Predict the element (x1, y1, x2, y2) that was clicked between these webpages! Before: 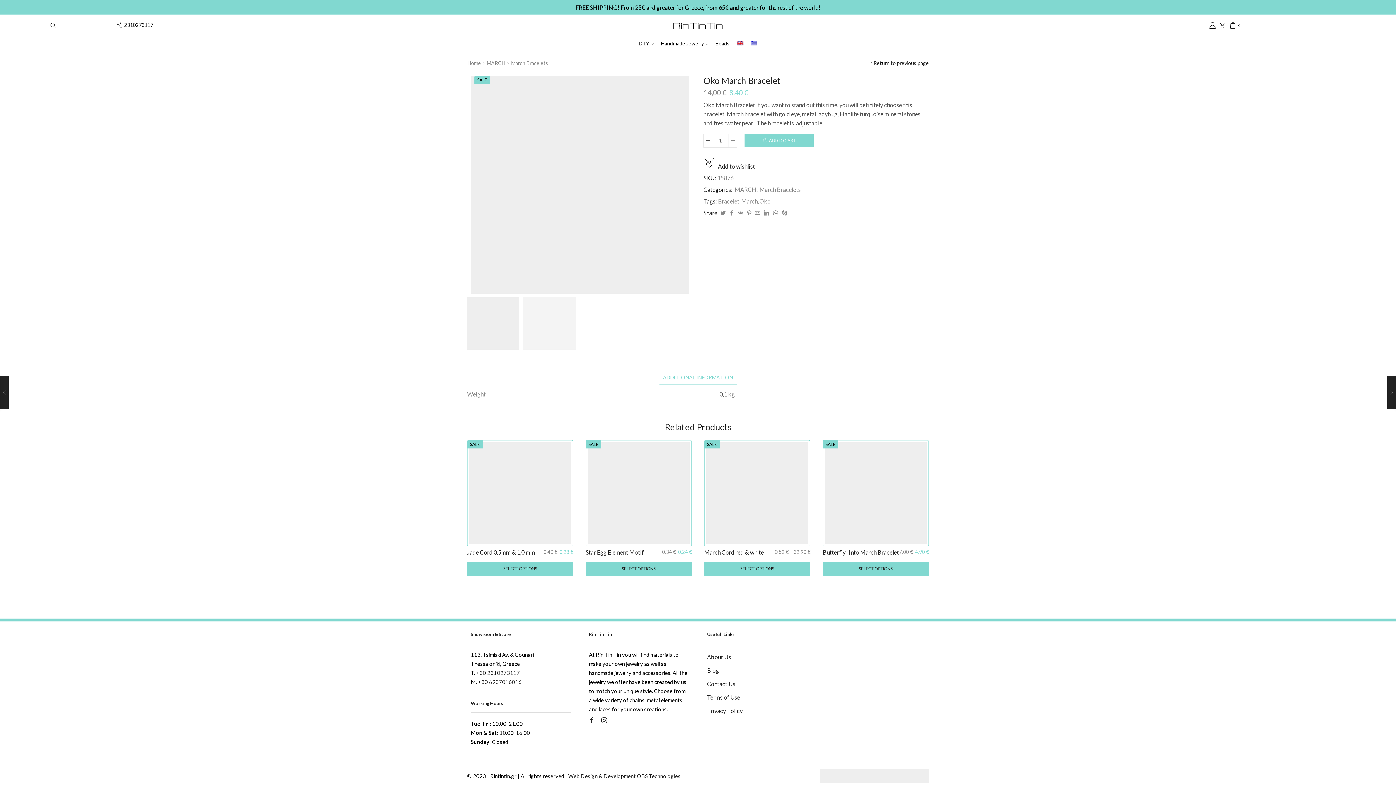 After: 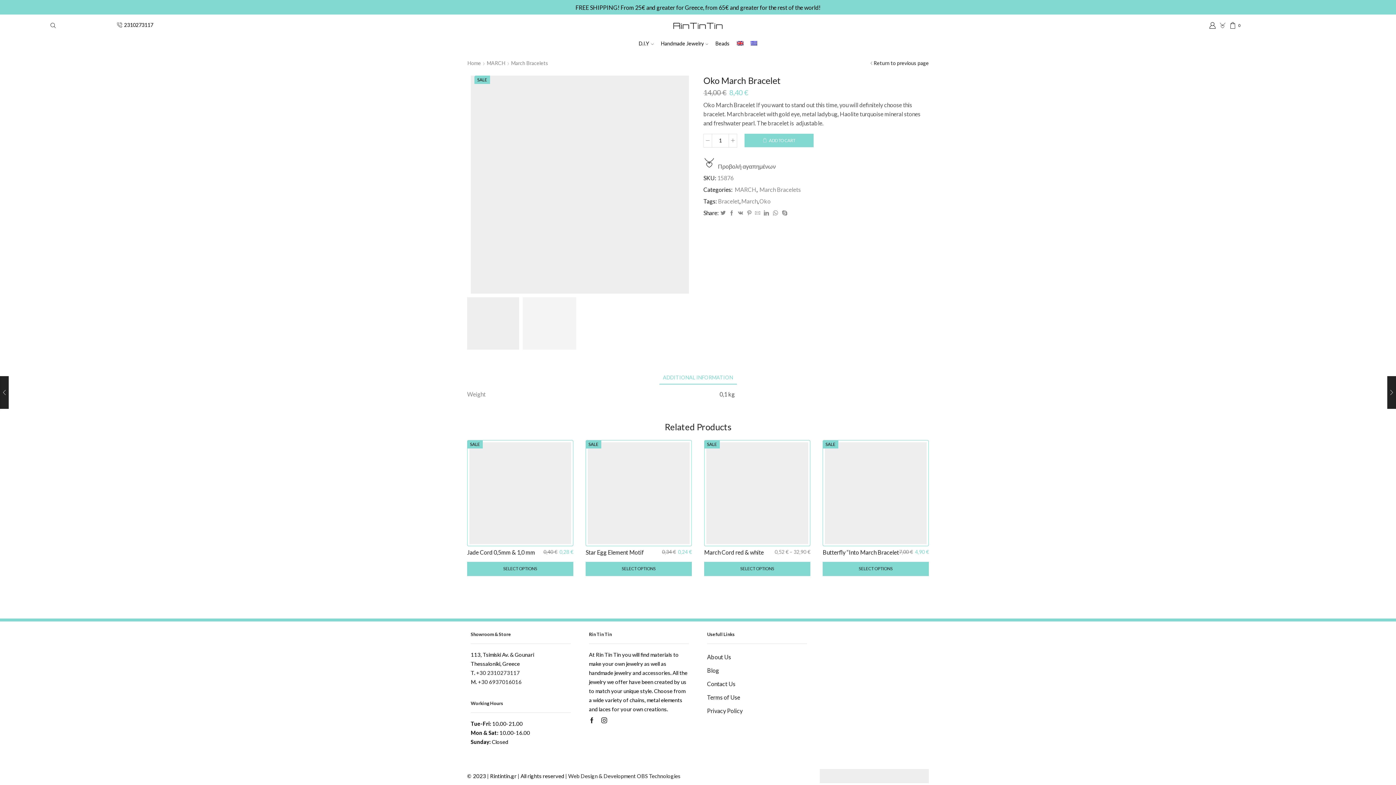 Action: label:  Add to wishlist bbox: (703, 156, 755, 170)